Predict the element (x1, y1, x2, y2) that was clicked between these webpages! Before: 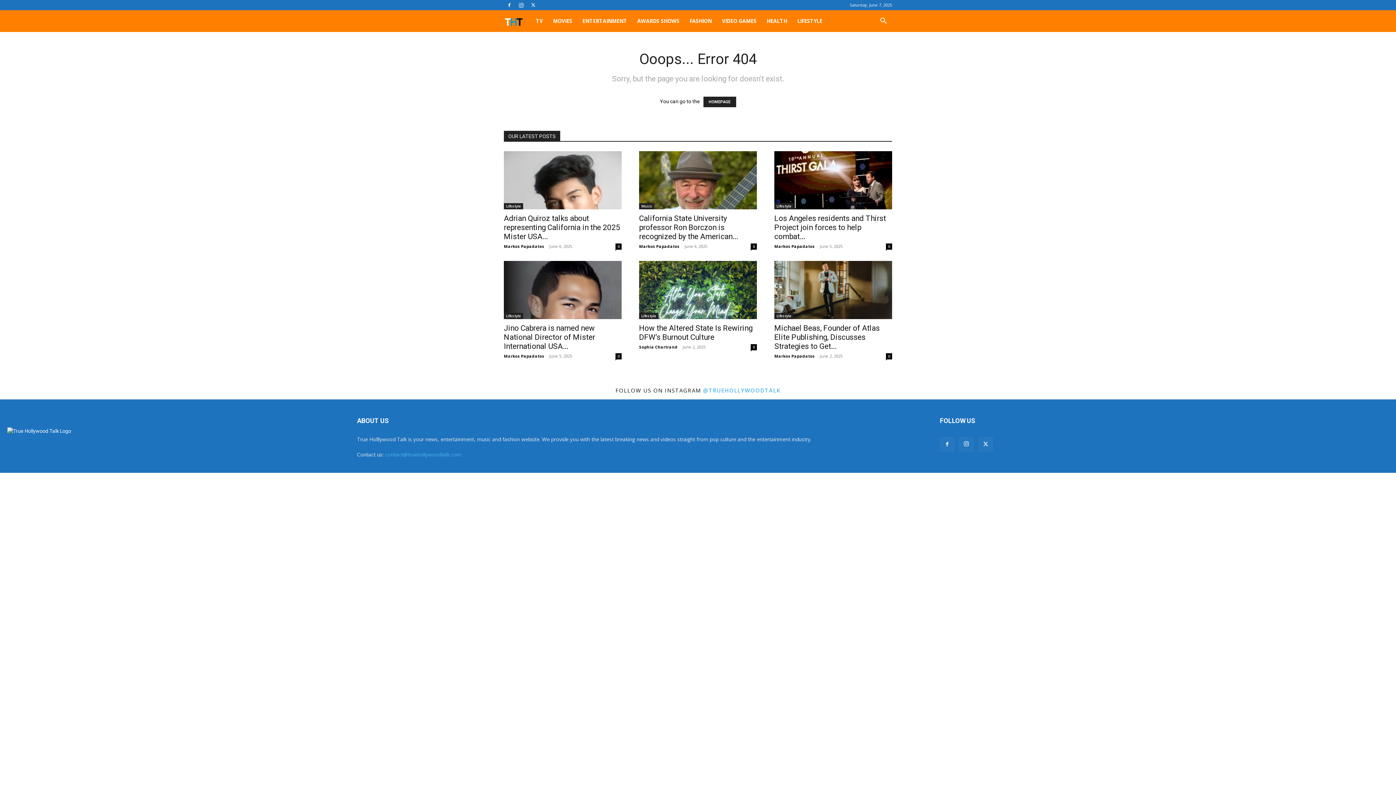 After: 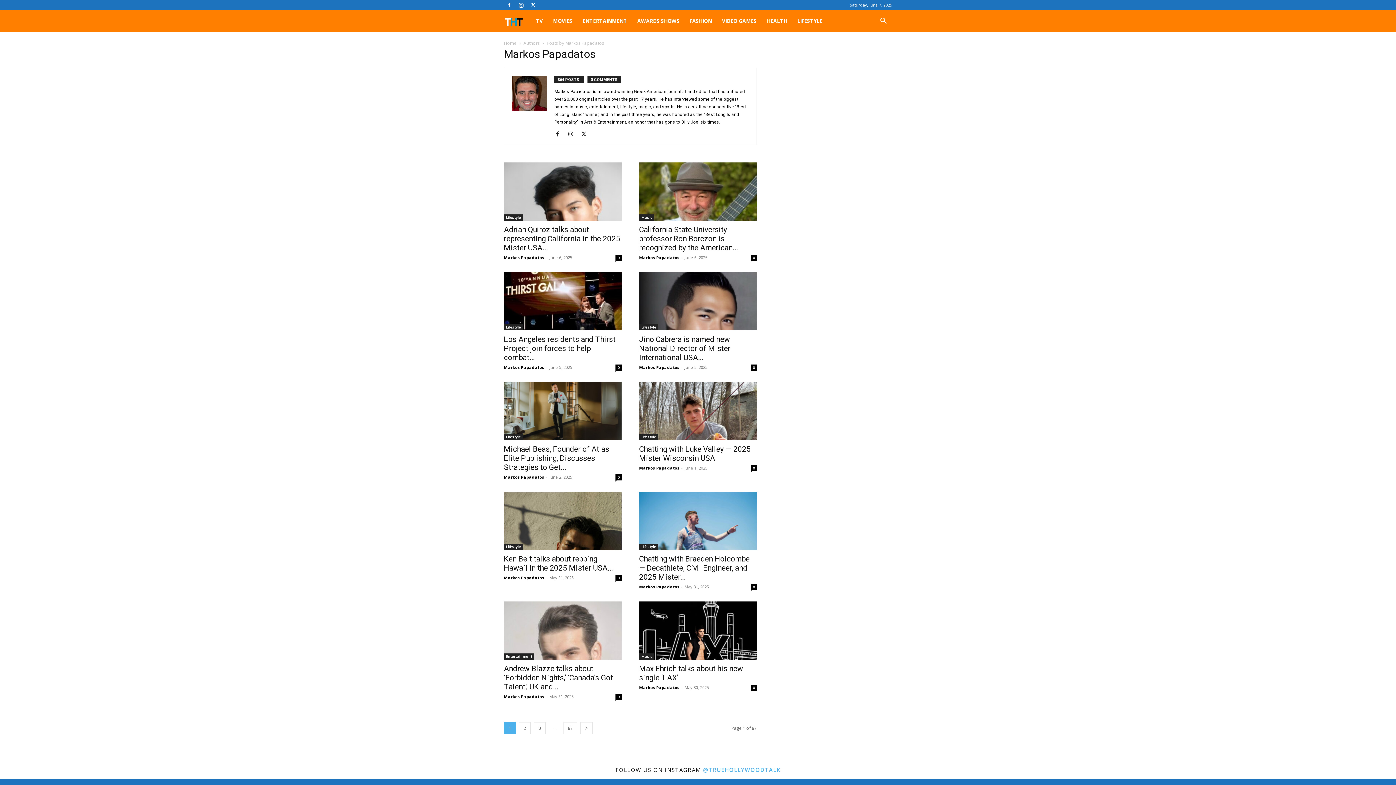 Action: bbox: (504, 243, 544, 249) label: Markos Papadatos